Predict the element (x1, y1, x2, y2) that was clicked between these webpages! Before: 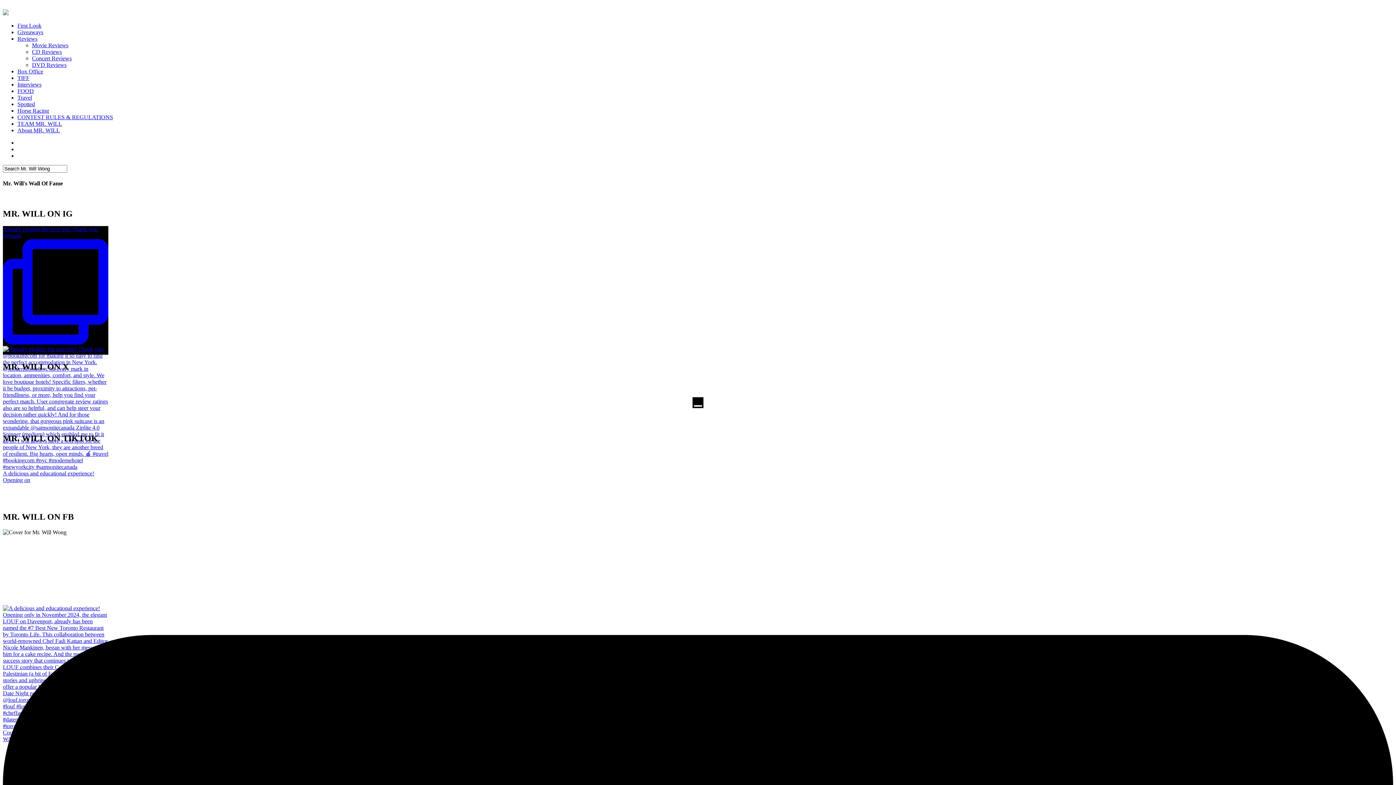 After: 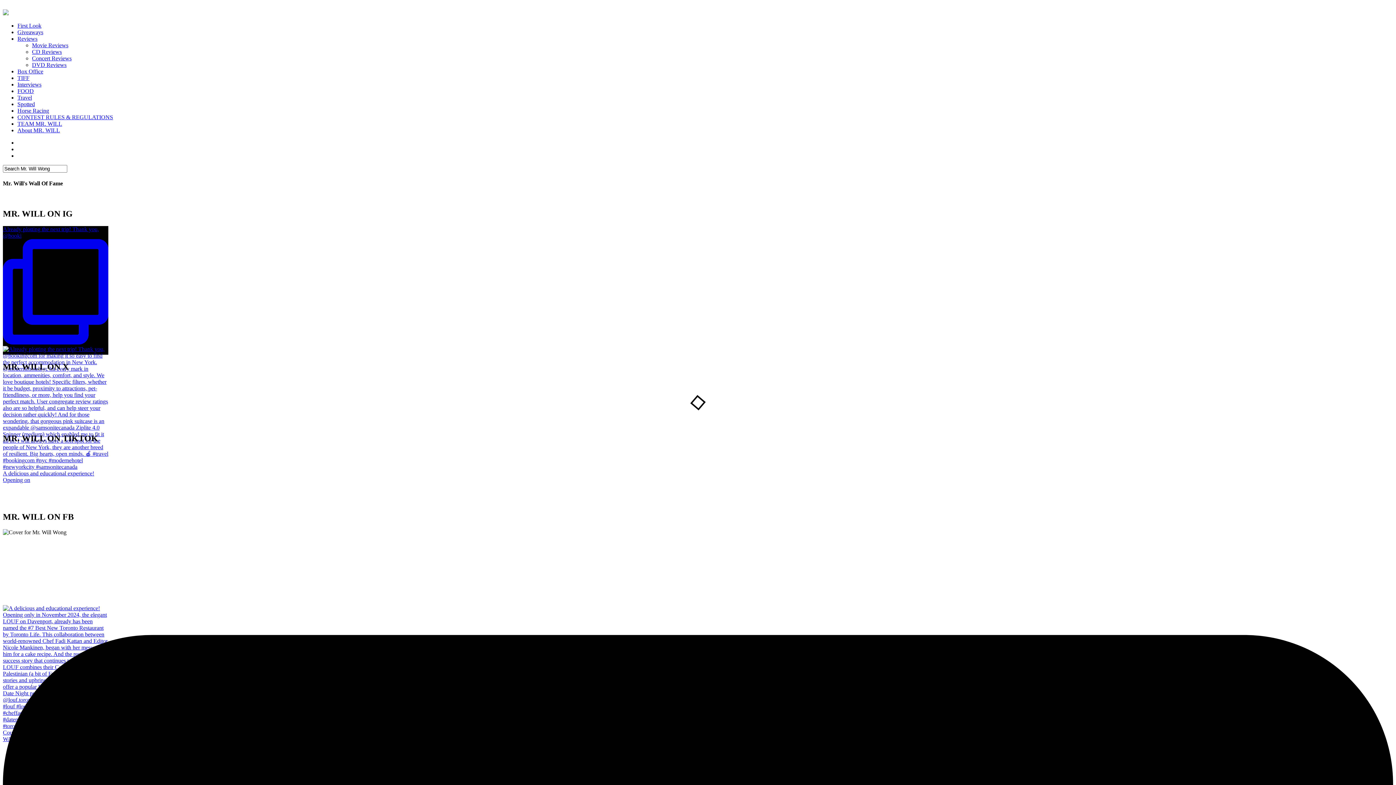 Action: bbox: (17, 94, 32, 100) label: Travel